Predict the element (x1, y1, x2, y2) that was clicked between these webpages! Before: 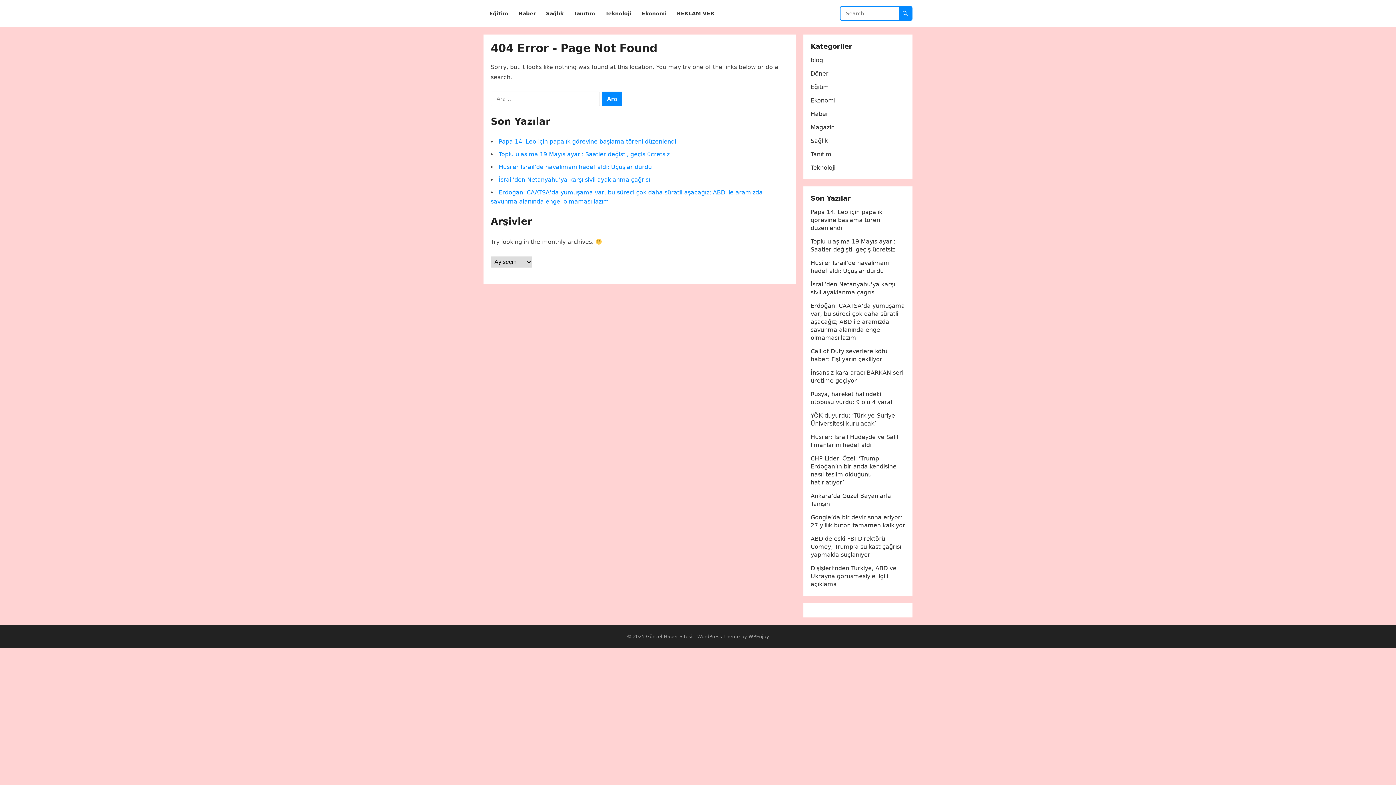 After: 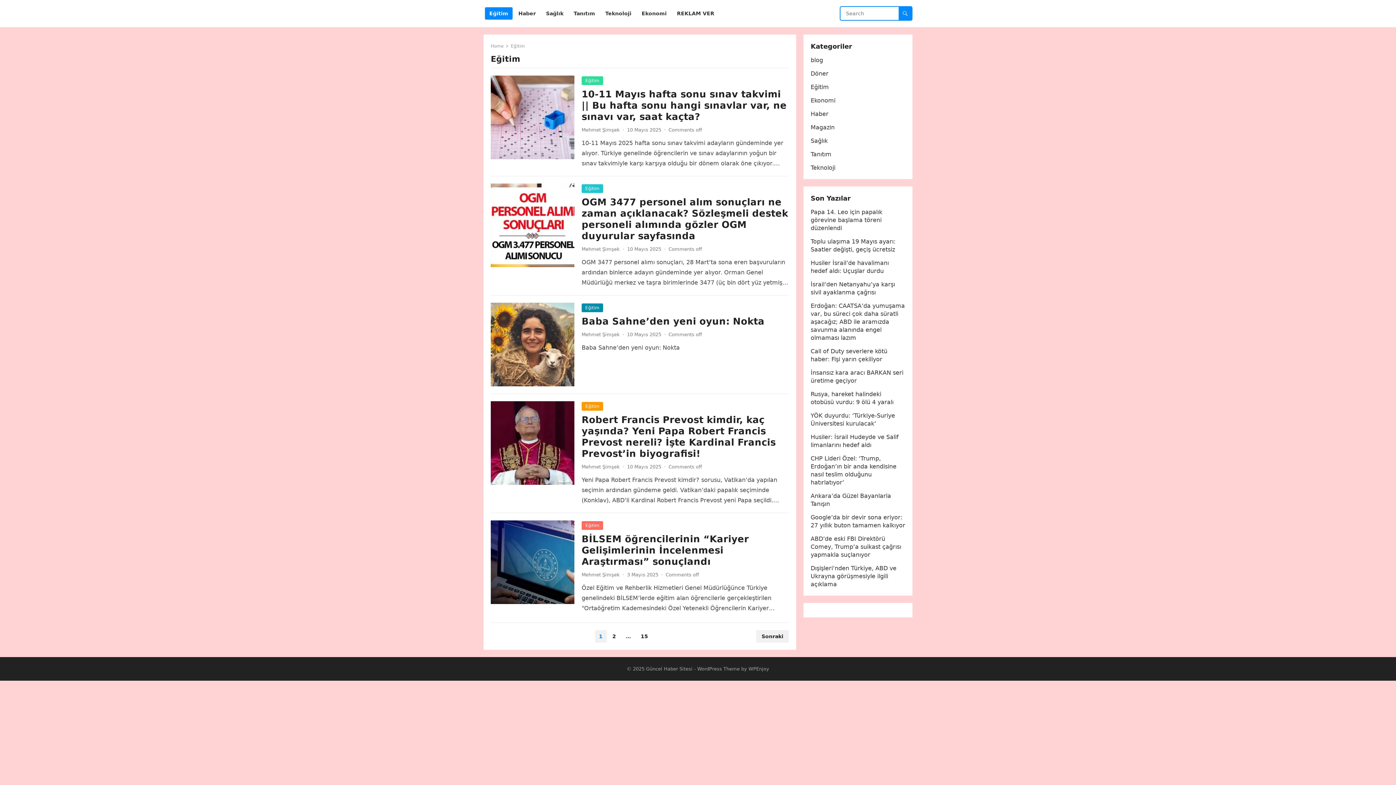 Action: bbox: (485, 0, 512, 27) label: Eğitim